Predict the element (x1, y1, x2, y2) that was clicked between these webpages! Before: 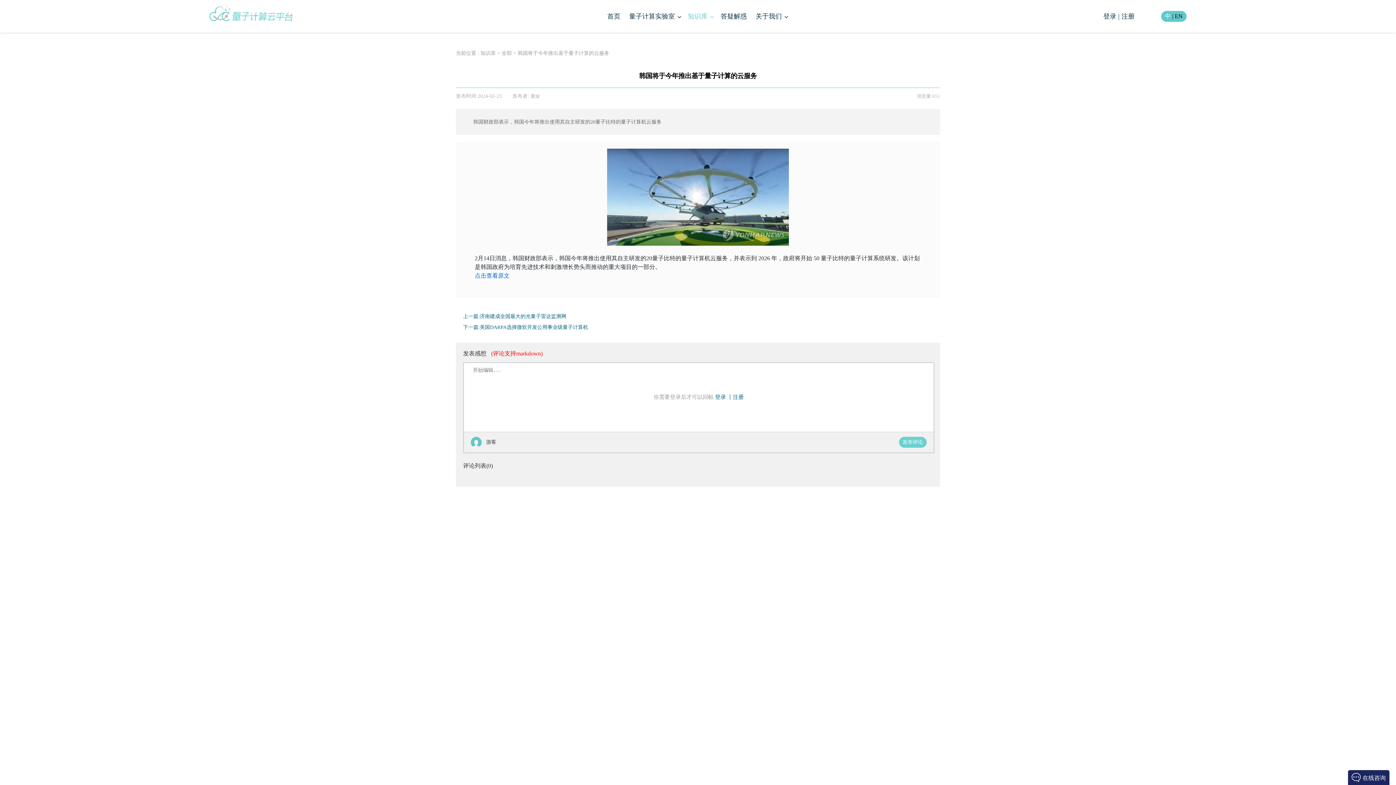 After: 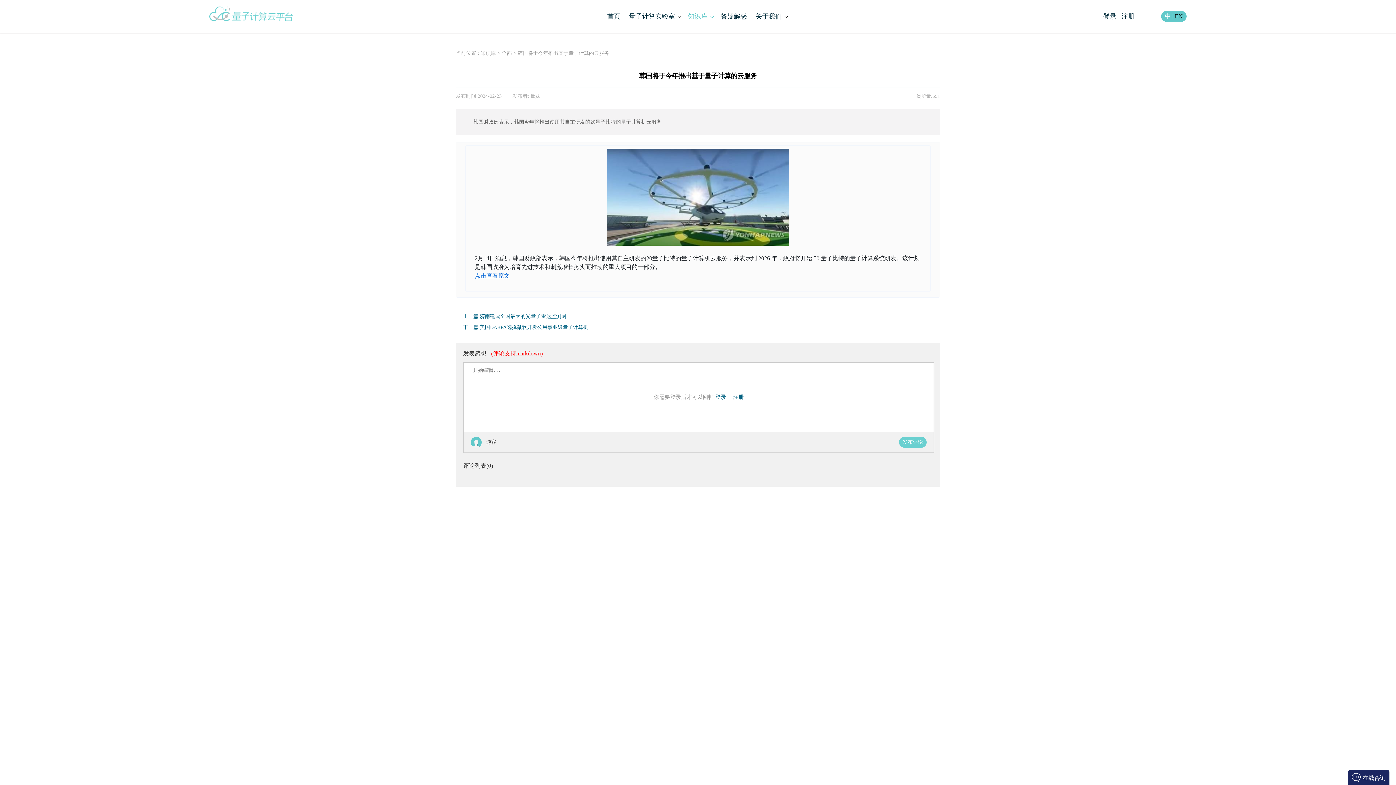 Action: bbox: (474, 272, 509, 279) label: 点击查看原文